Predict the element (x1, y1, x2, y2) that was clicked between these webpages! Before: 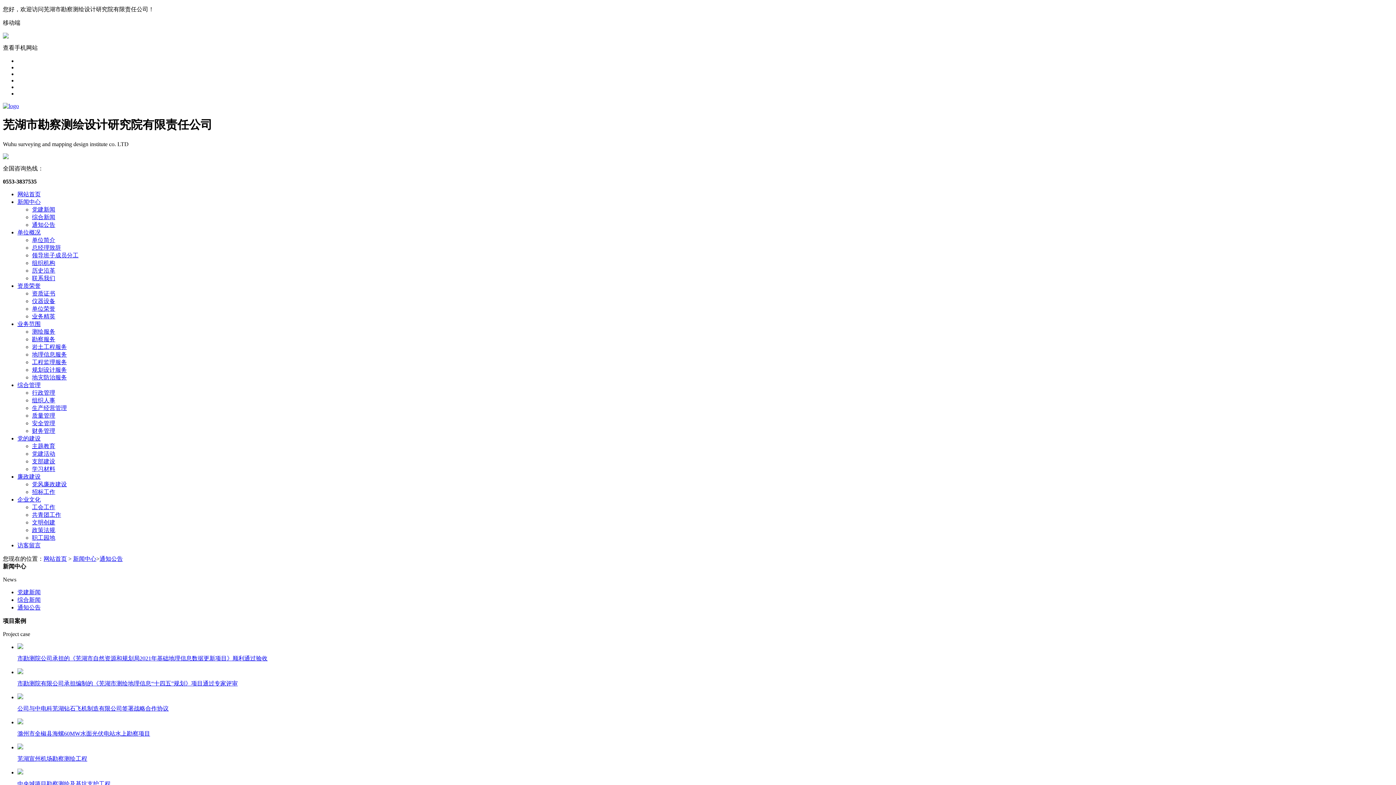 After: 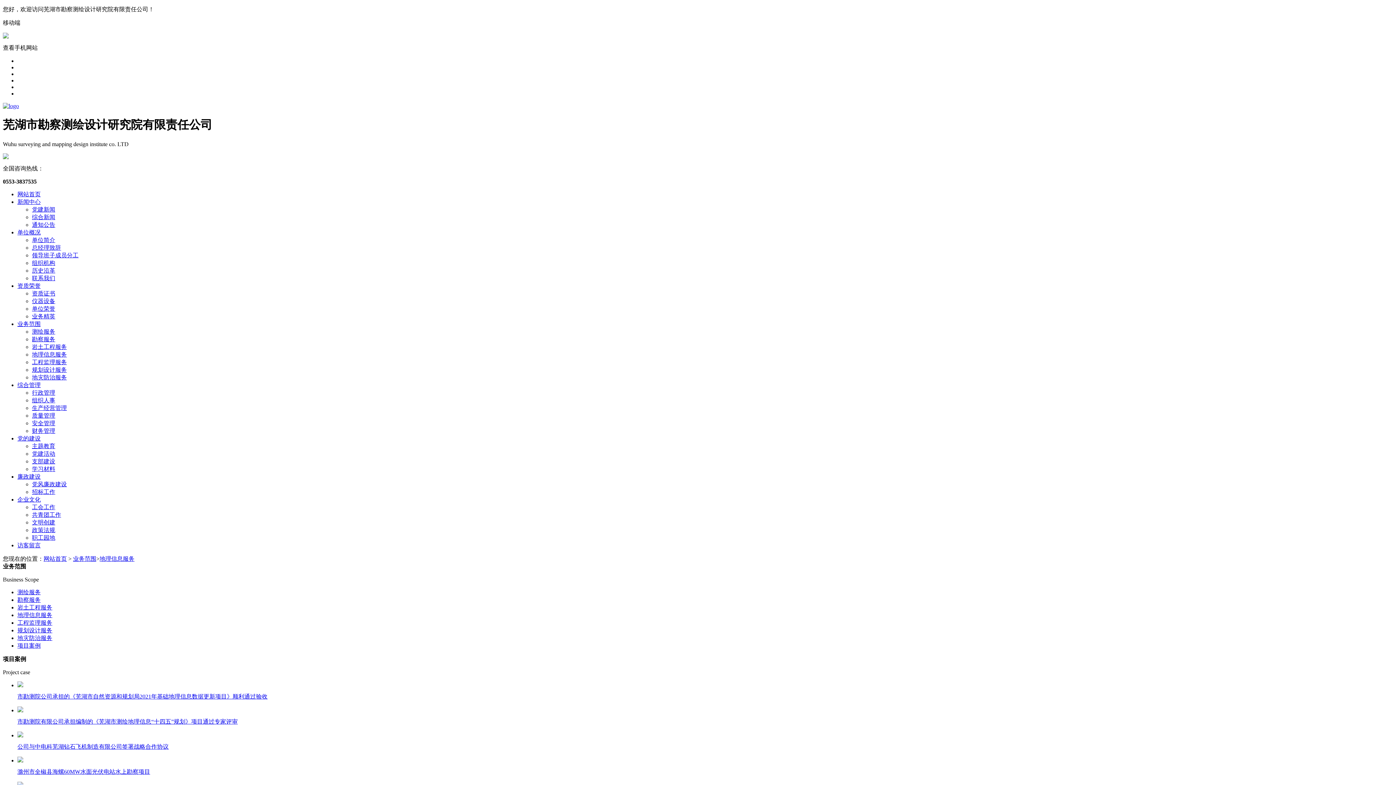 Action: label: 地理信息服务 bbox: (32, 351, 66, 357)